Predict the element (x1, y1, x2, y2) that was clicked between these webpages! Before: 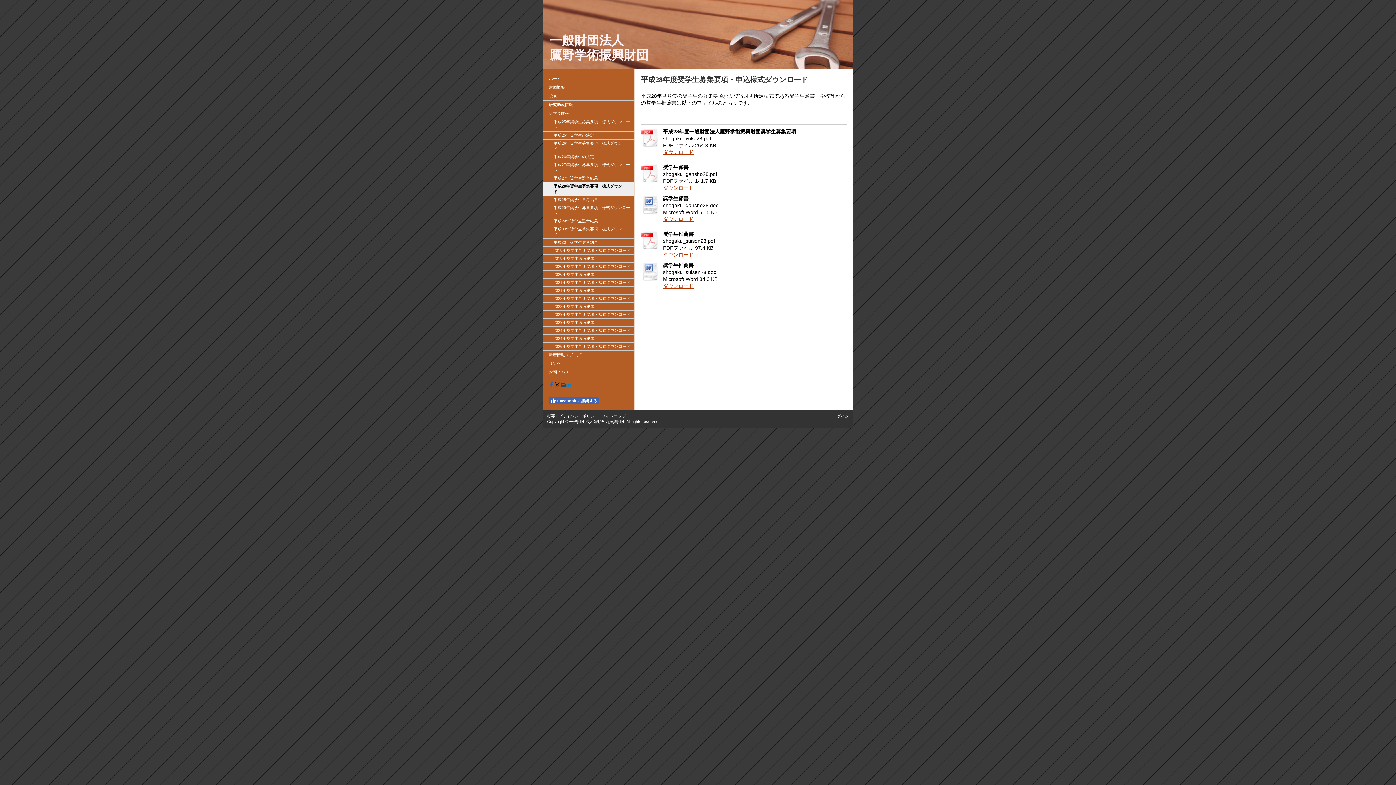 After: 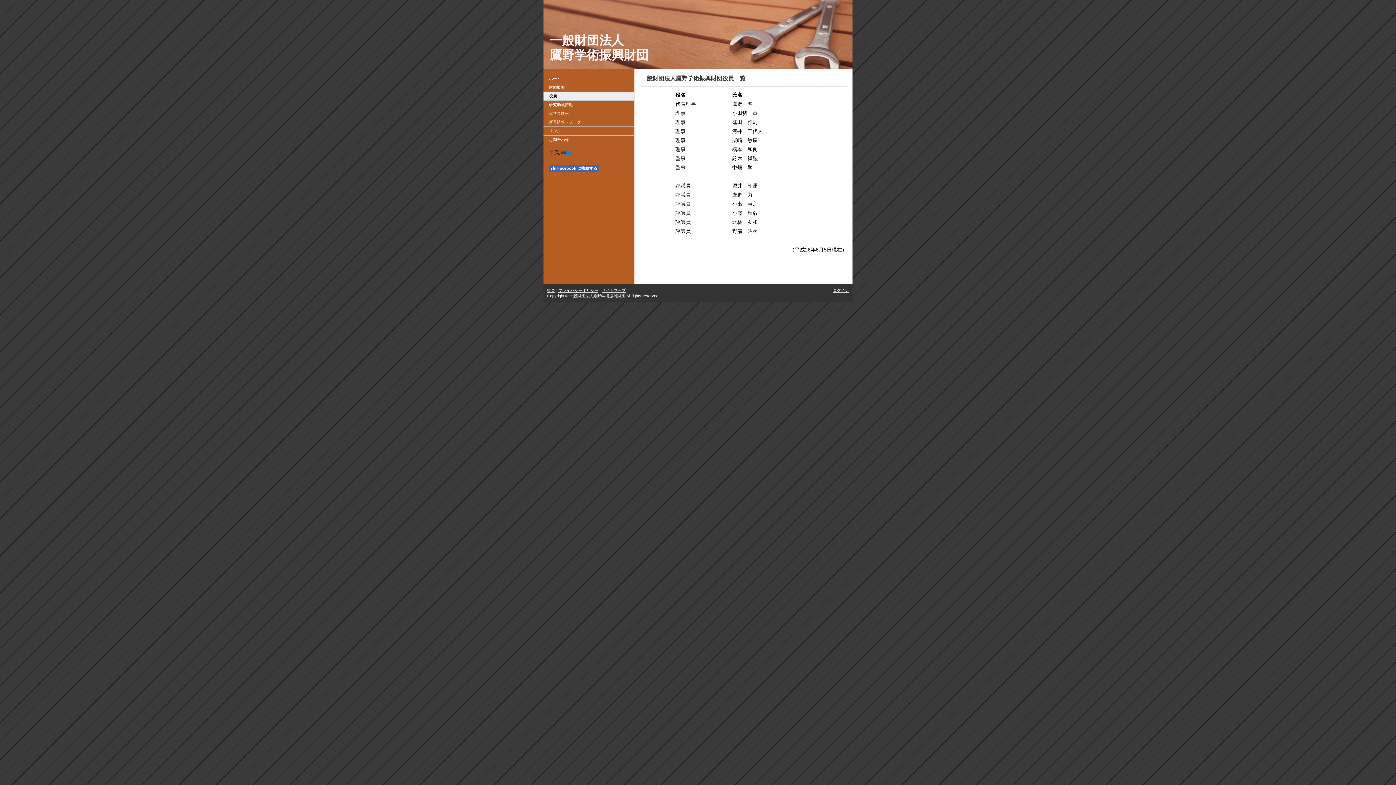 Action: label: 役員 bbox: (543, 92, 634, 100)